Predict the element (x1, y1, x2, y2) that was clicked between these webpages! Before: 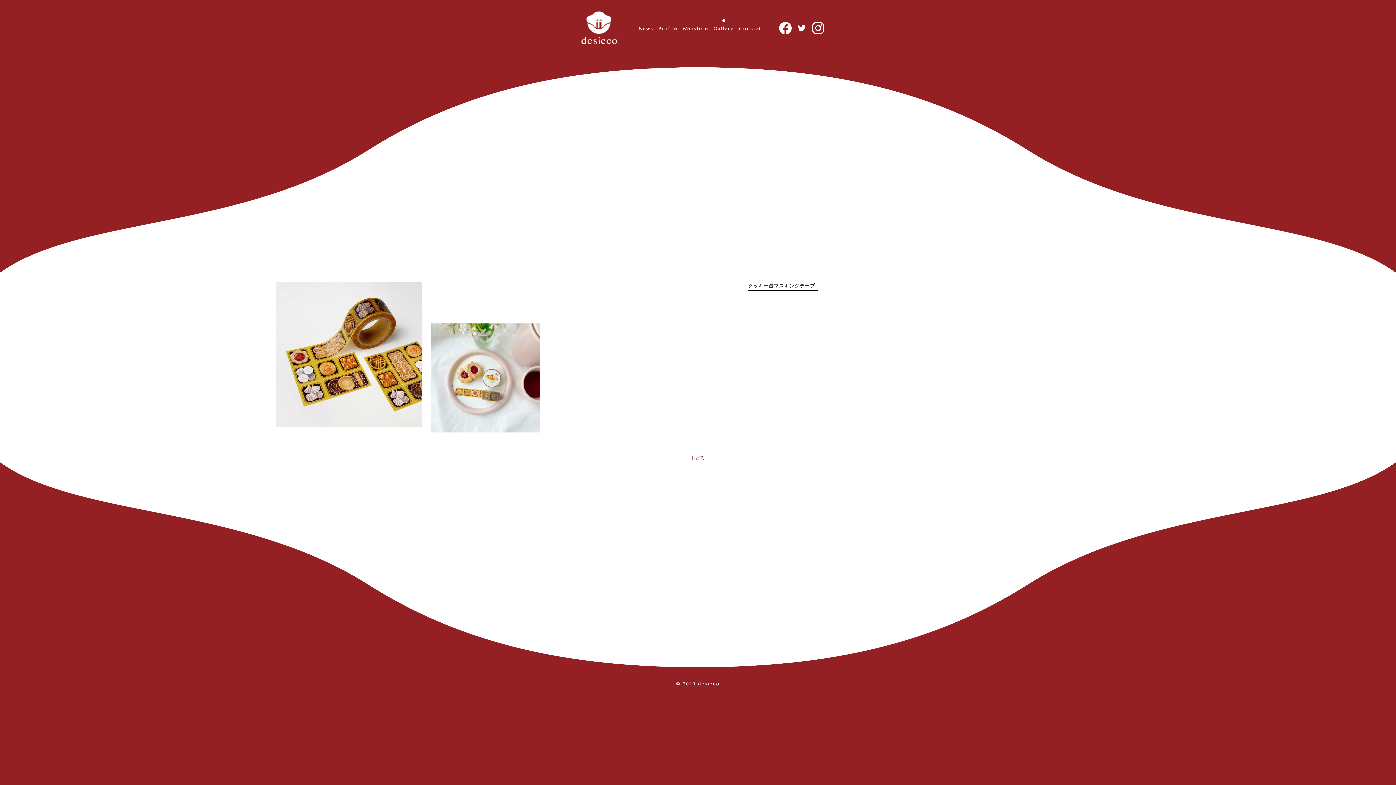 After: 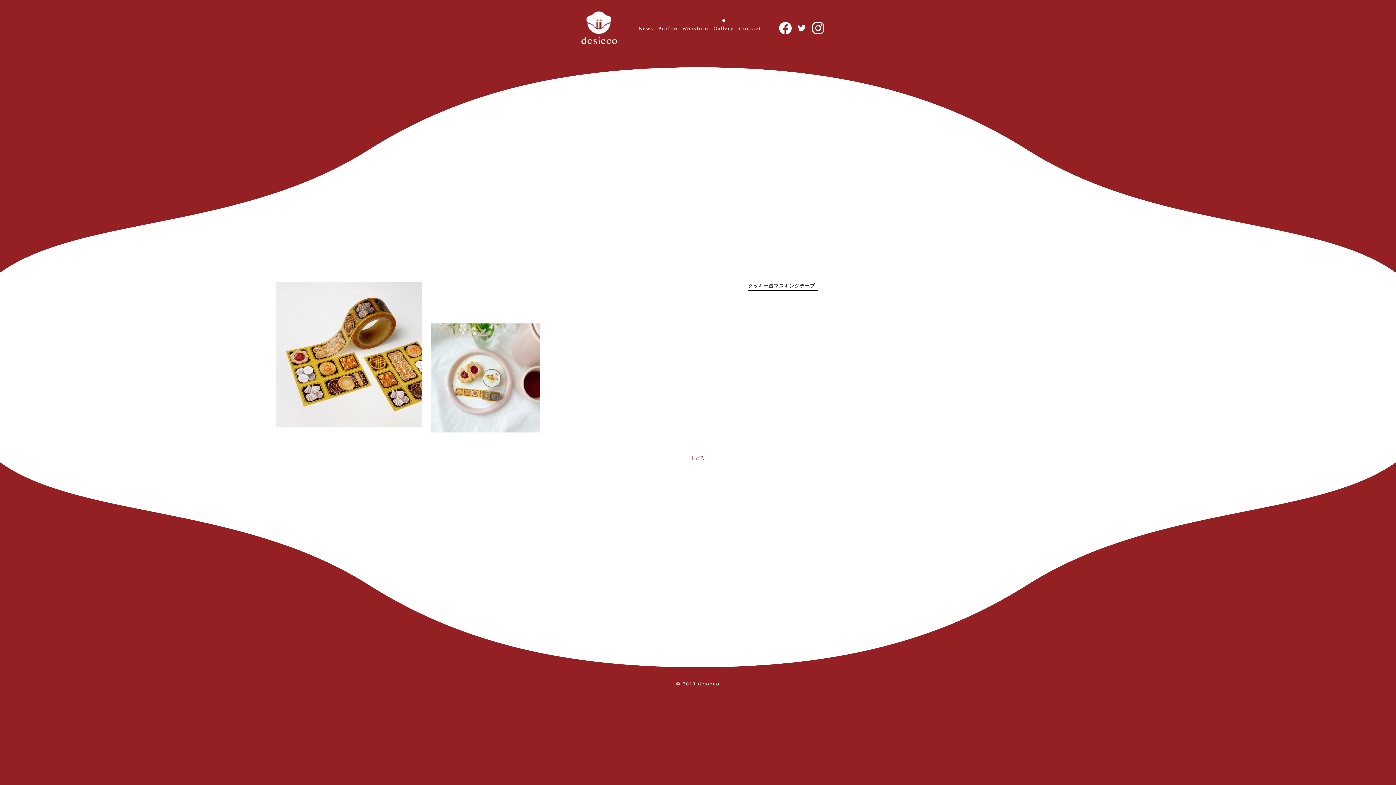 Action: bbox: (682, 24, 708, 31) label: Webstore